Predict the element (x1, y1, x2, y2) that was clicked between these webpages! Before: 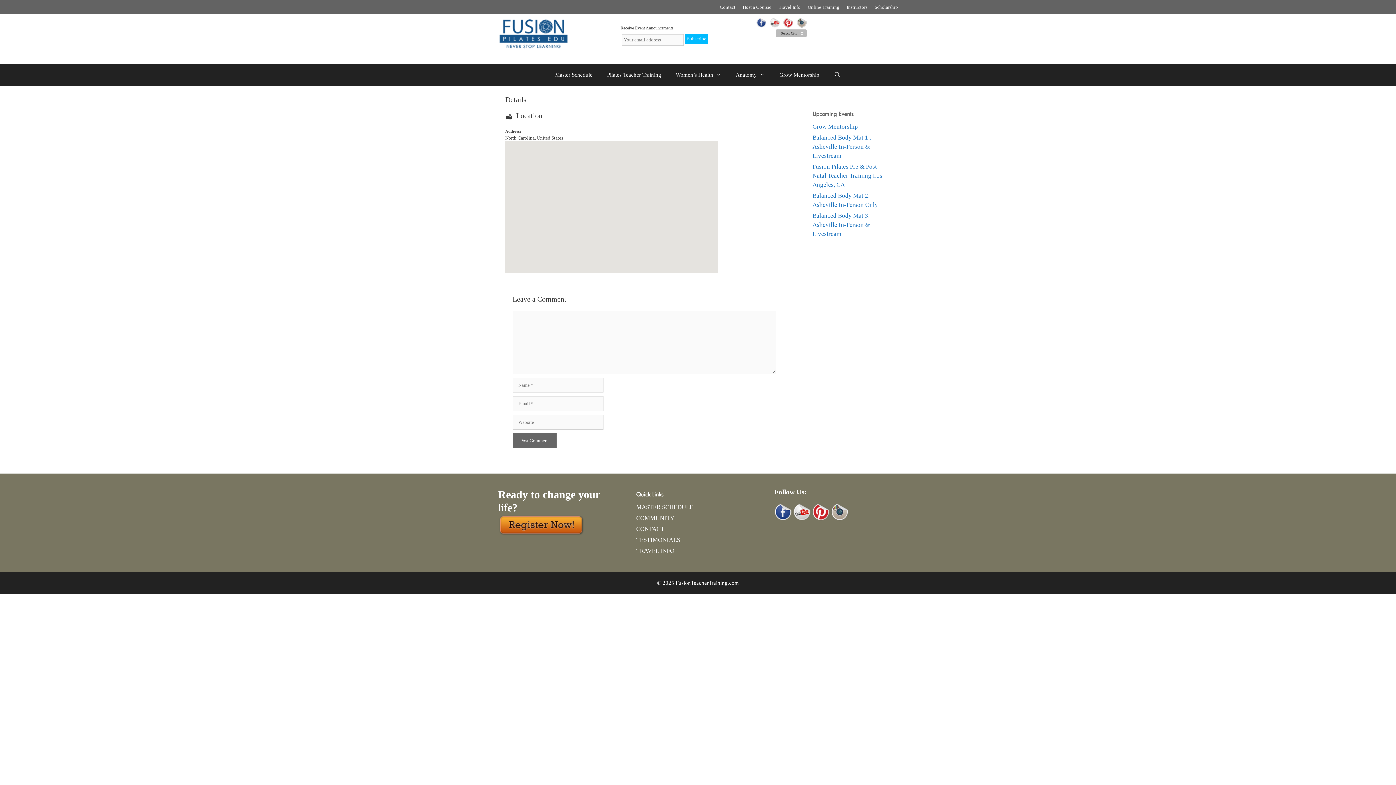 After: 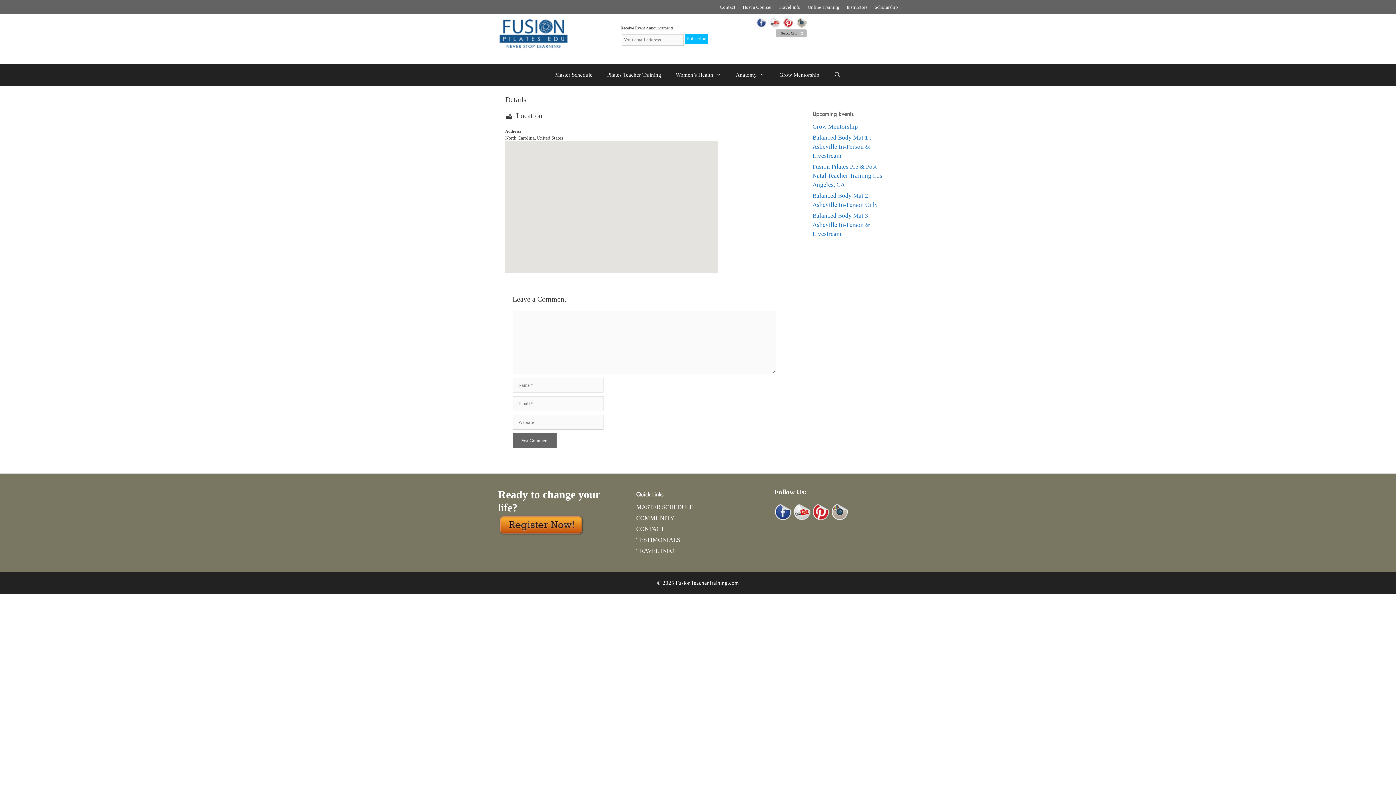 Action: bbox: (793, 503, 810, 520)